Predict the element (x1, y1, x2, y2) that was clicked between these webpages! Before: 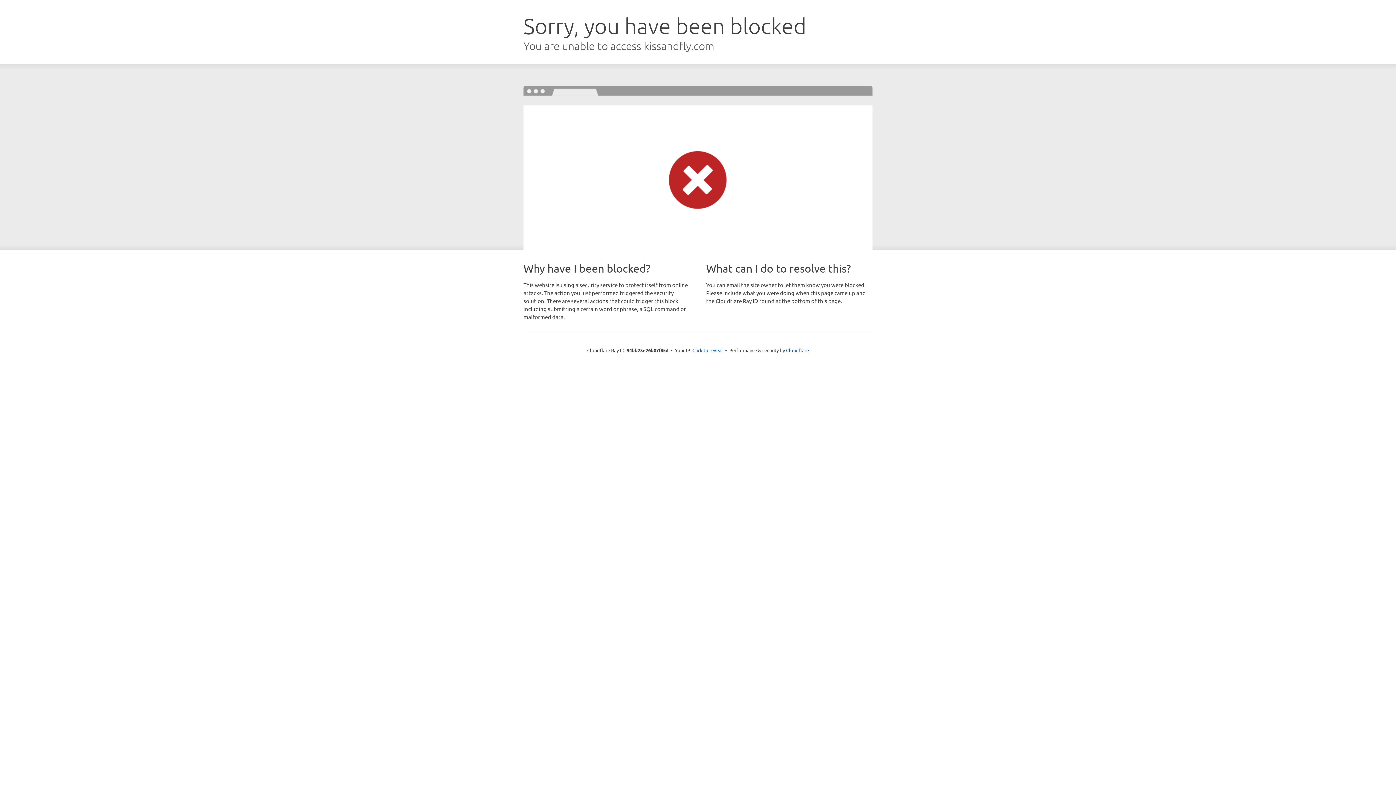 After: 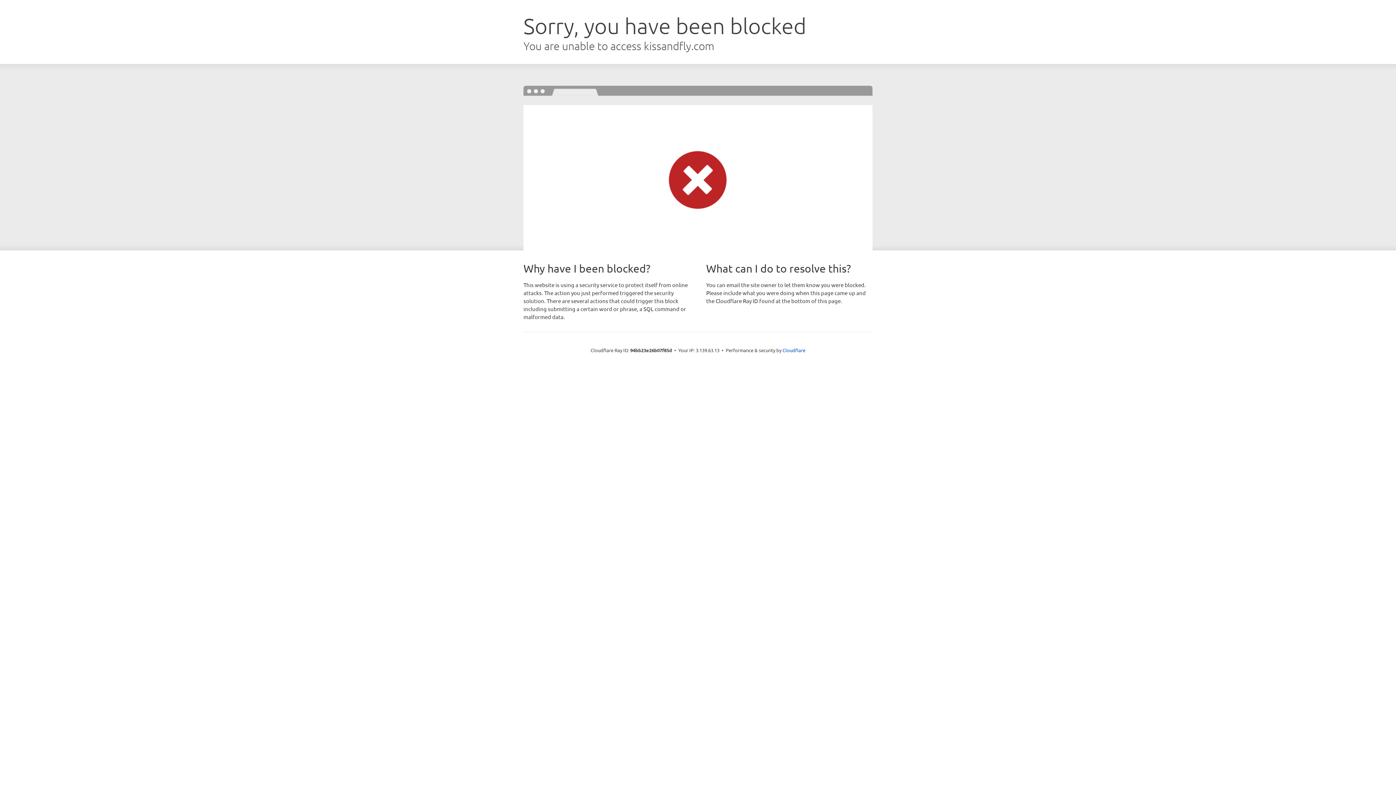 Action: bbox: (692, 346, 723, 353) label: Click to reveal